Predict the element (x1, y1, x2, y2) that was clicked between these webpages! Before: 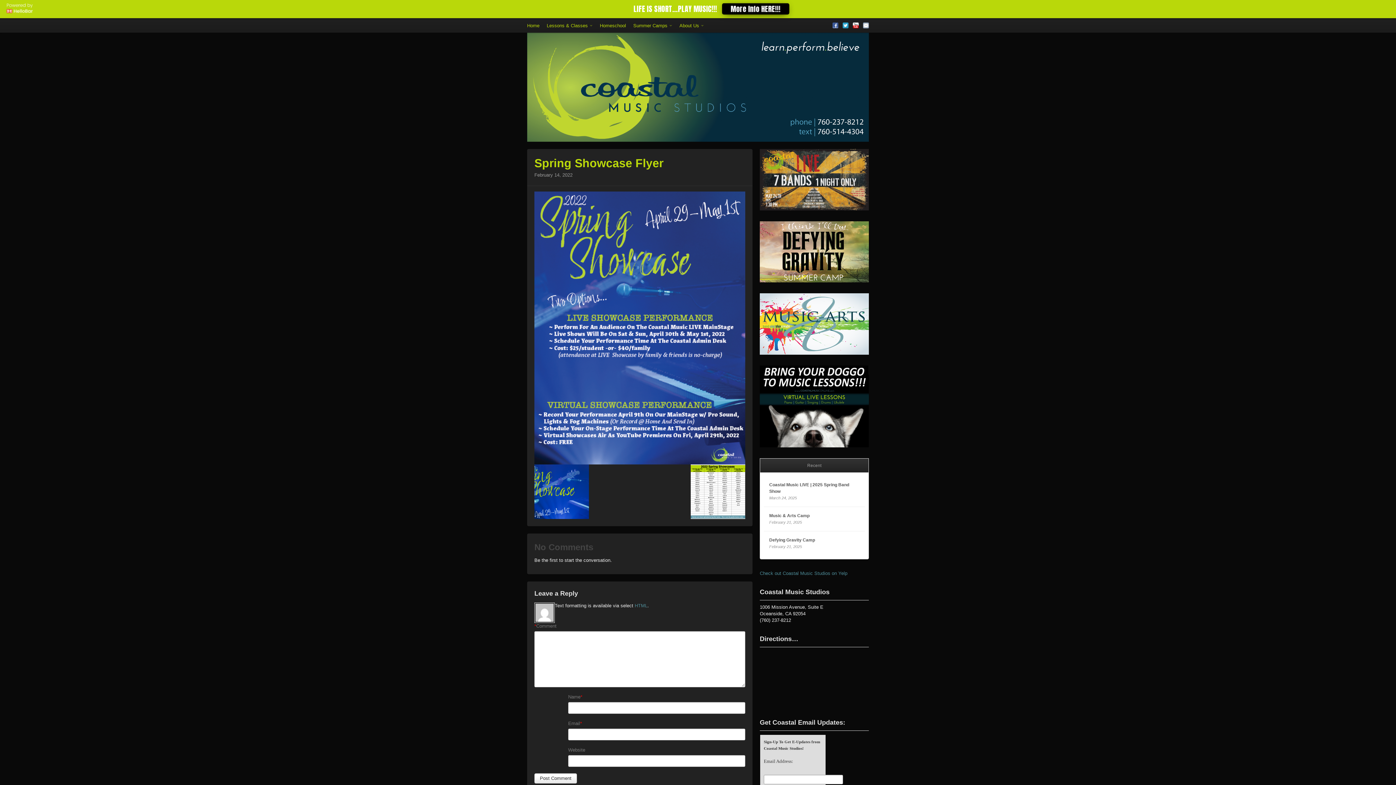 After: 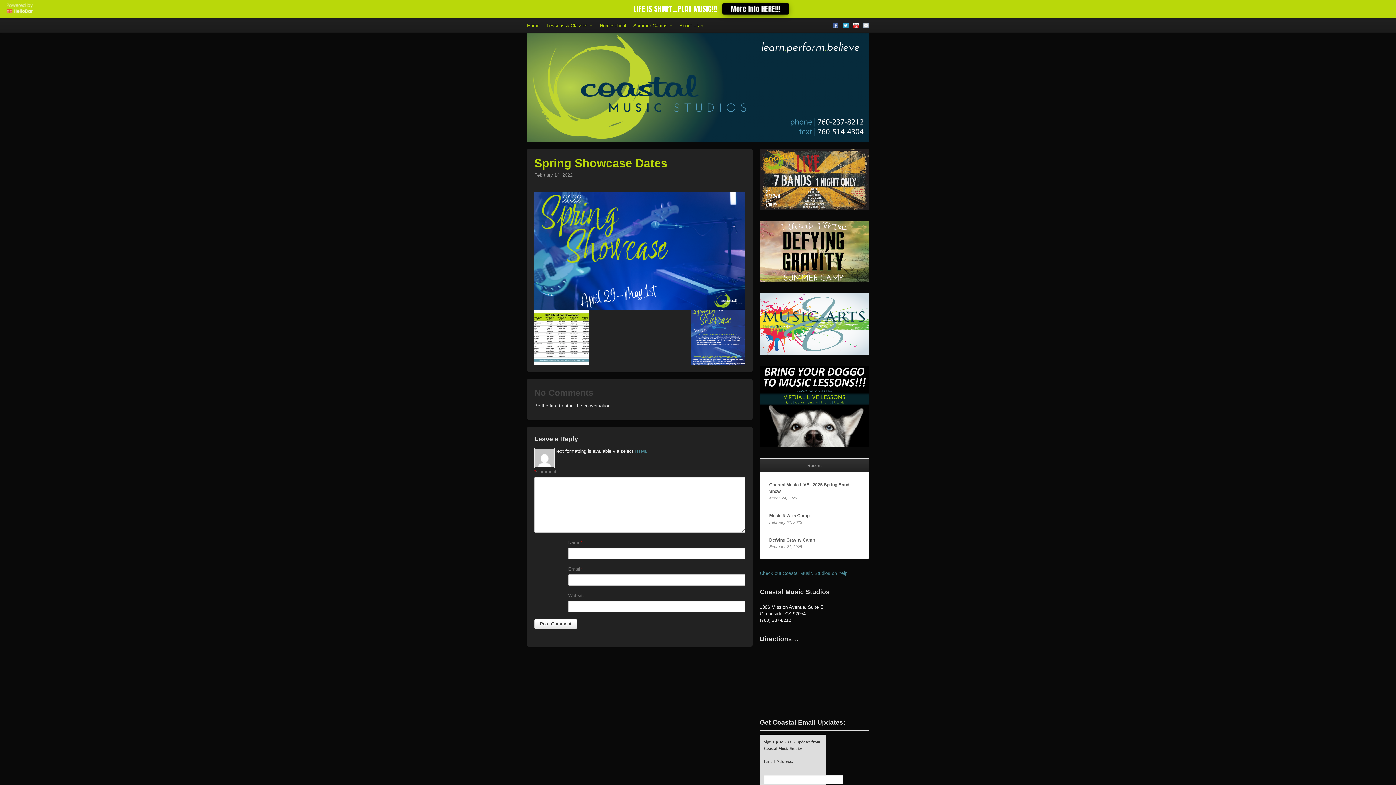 Action: bbox: (534, 470, 589, 475)